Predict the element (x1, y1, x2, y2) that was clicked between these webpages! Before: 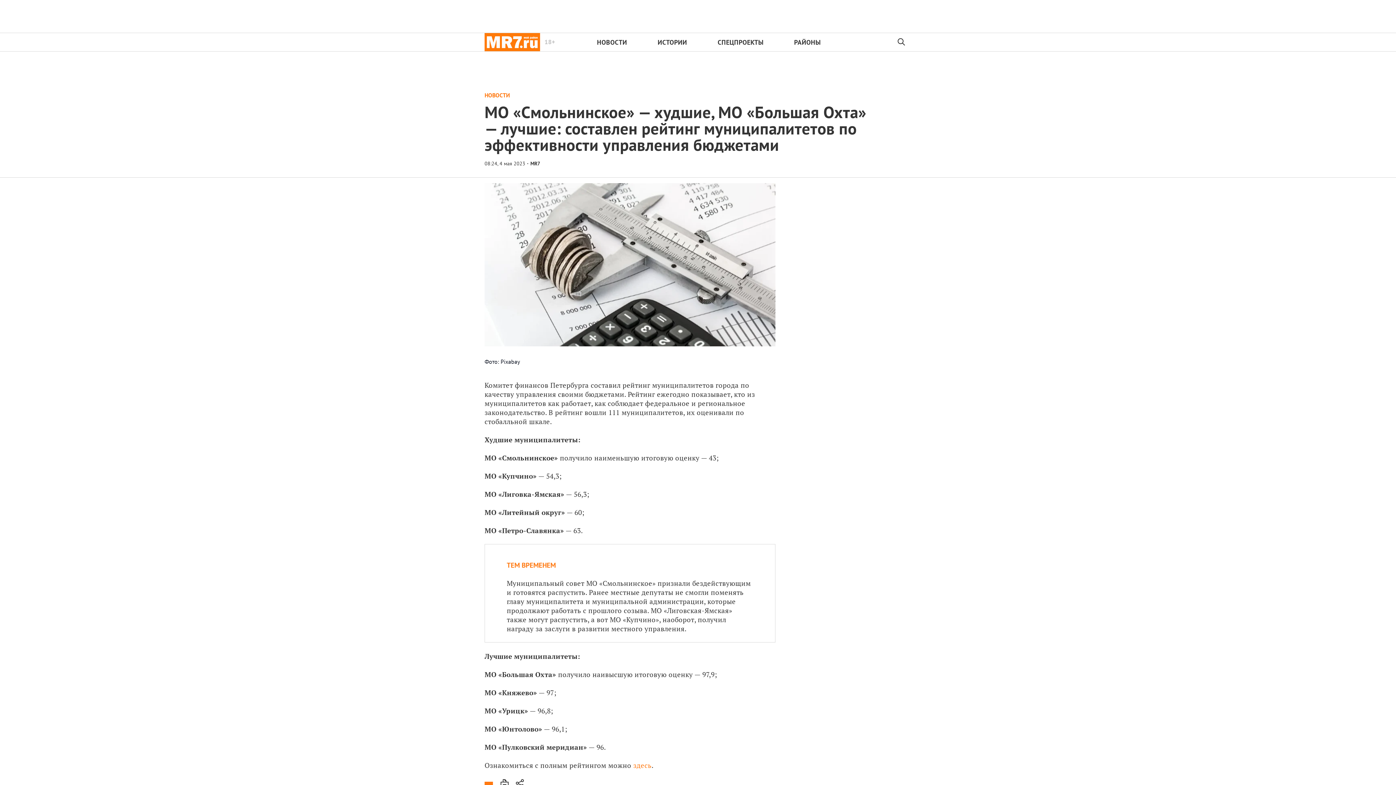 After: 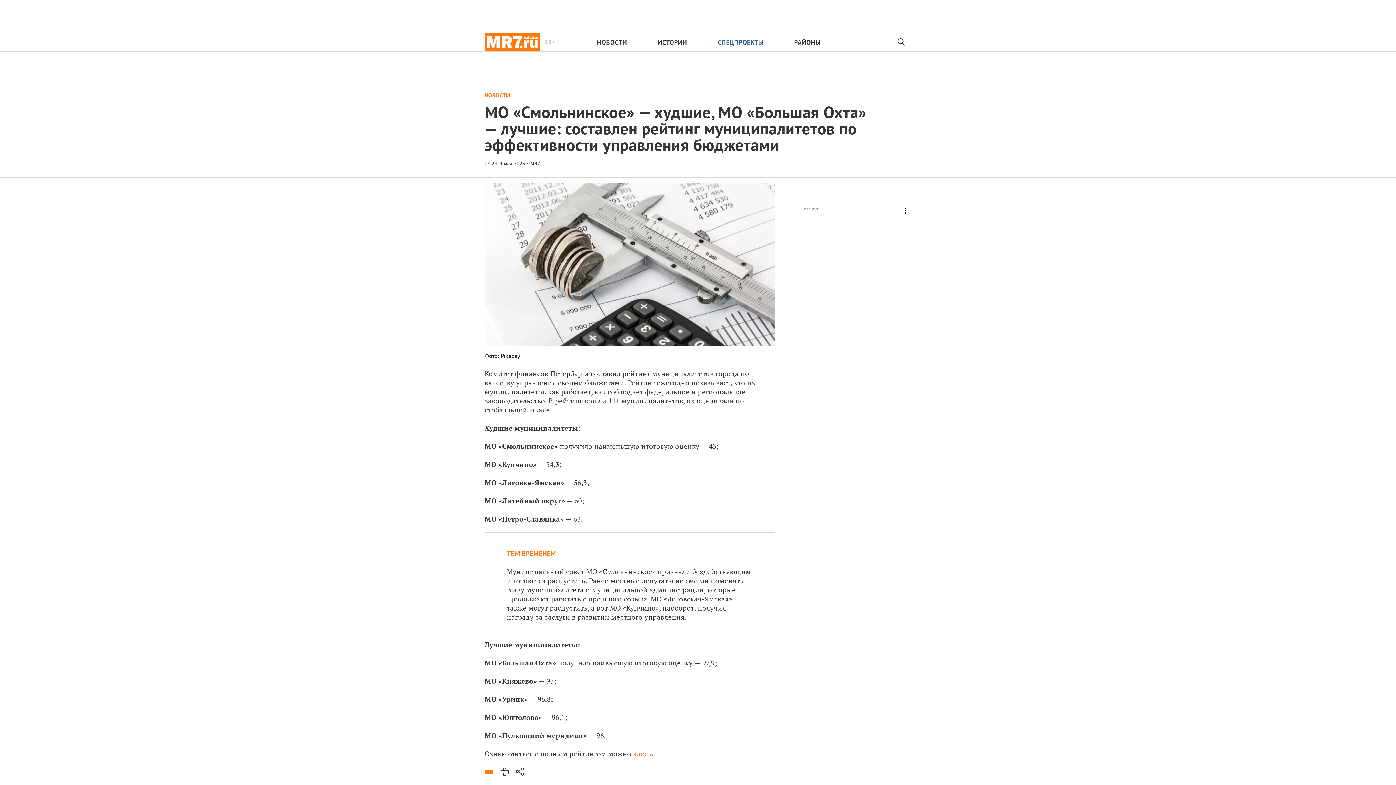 Action: label: СПЕЦПРОЕКТЫ bbox: (717, 38, 763, 46)